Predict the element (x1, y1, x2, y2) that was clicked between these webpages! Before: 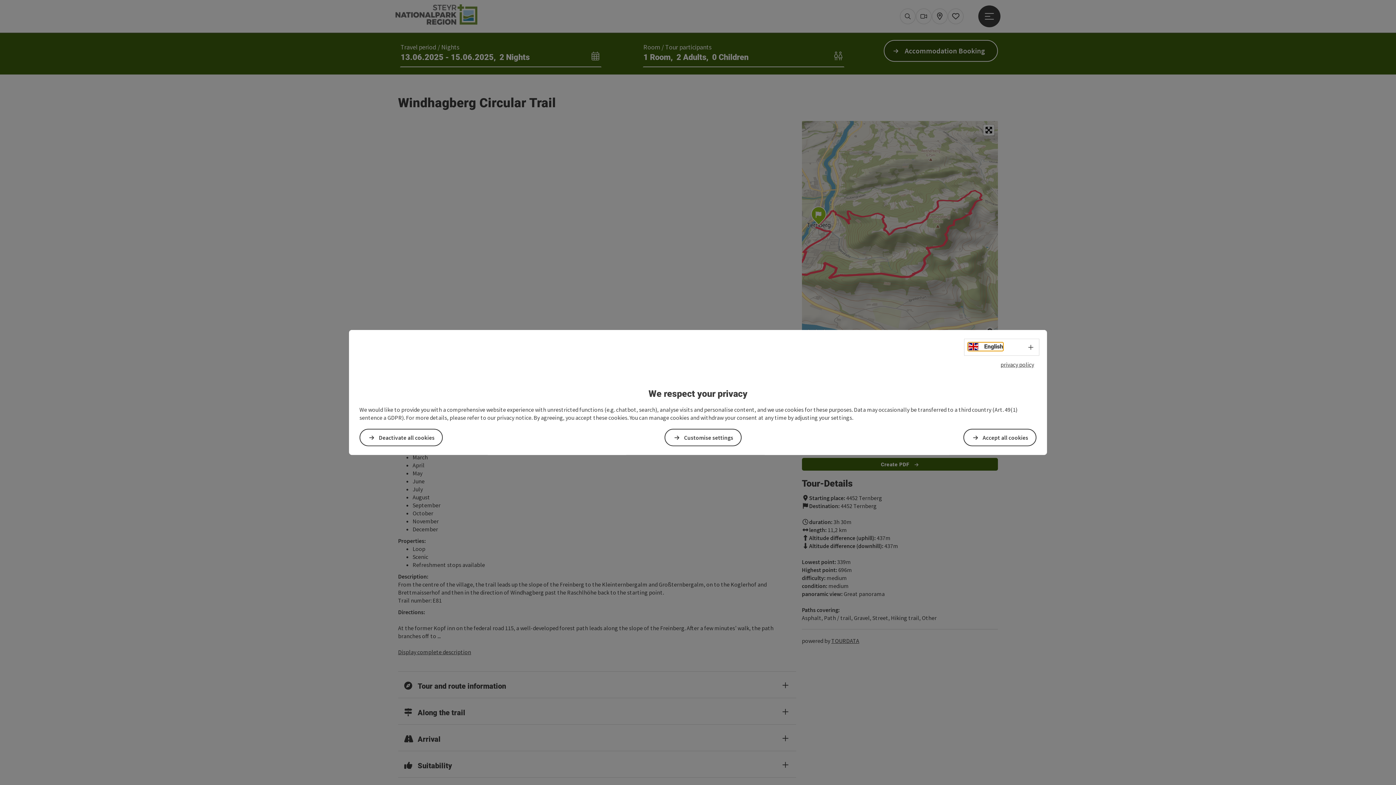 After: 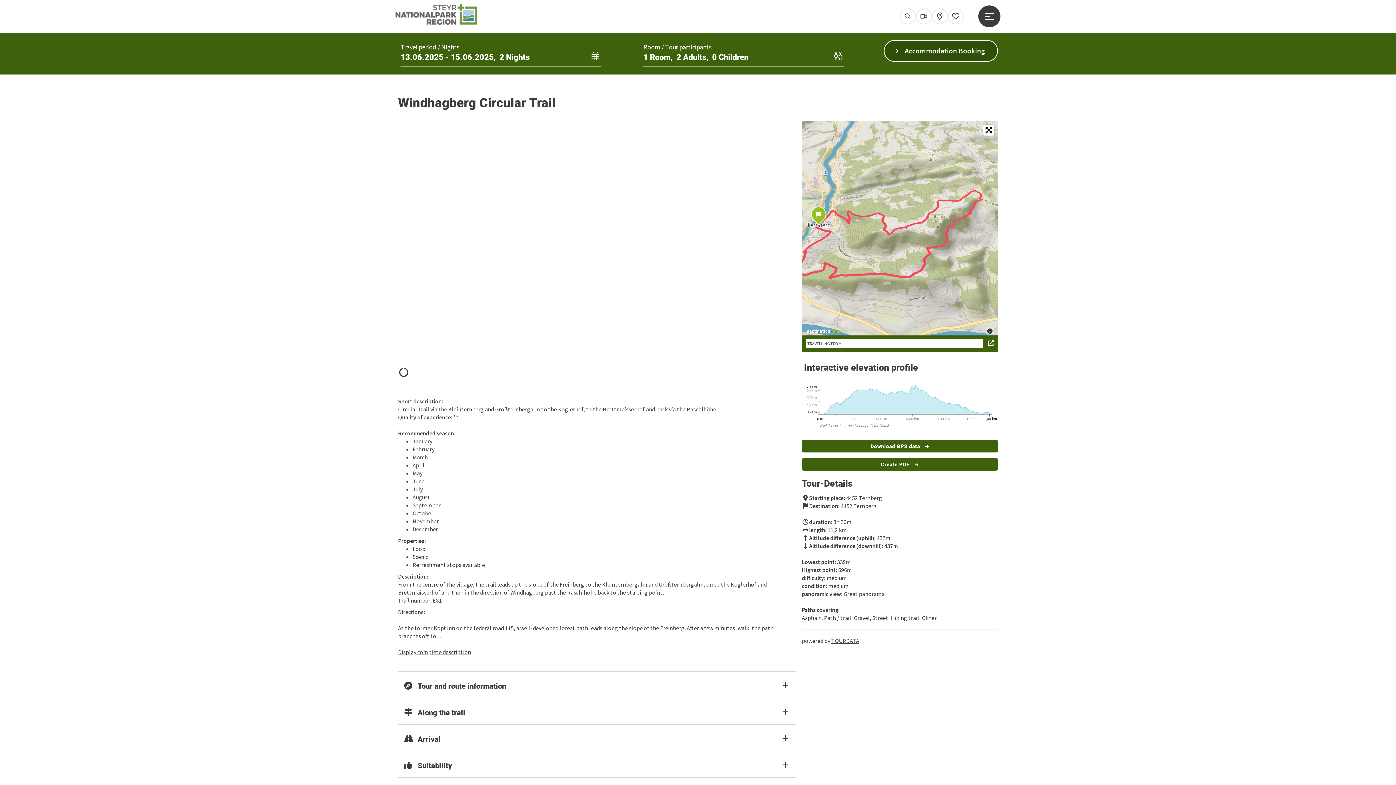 Action: bbox: (963, 429, 1036, 446) label: Accept all cookies